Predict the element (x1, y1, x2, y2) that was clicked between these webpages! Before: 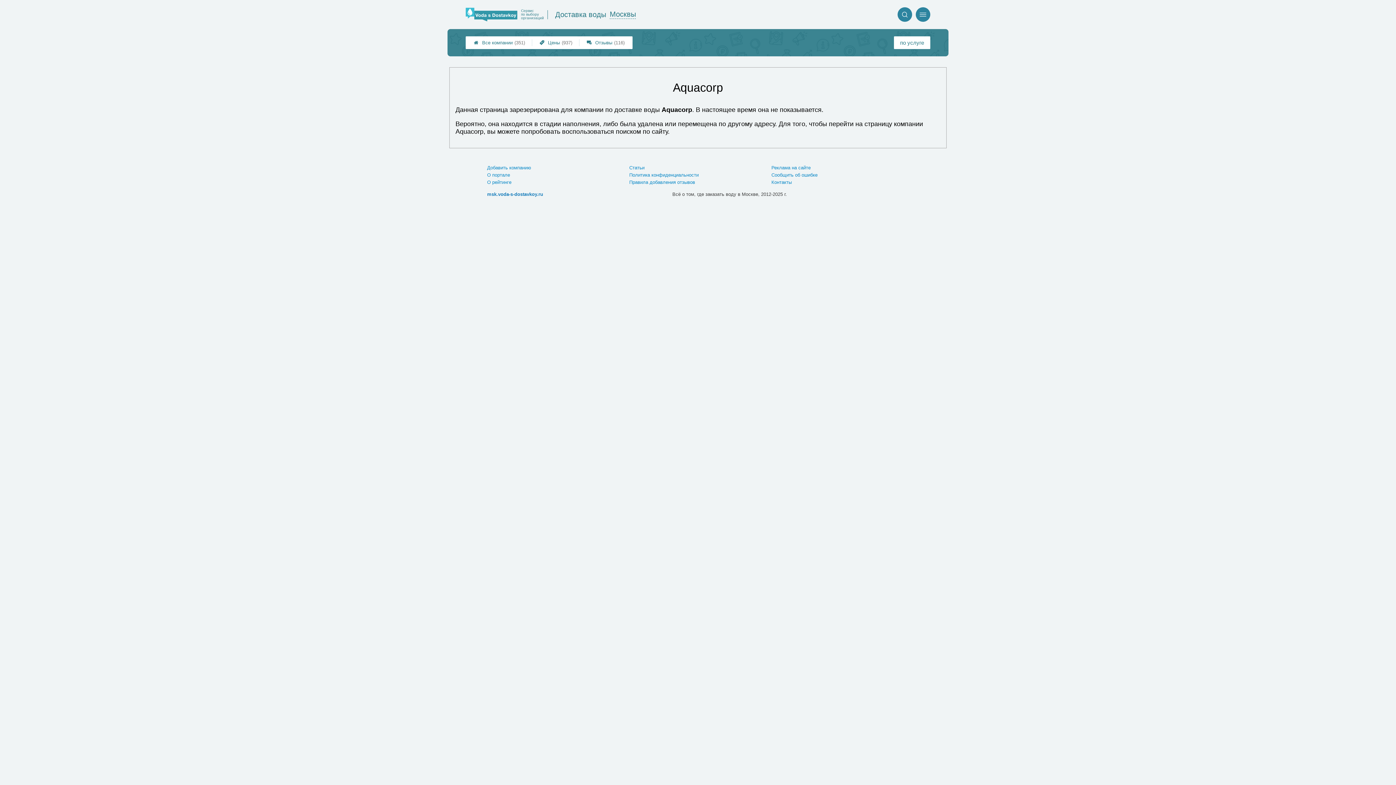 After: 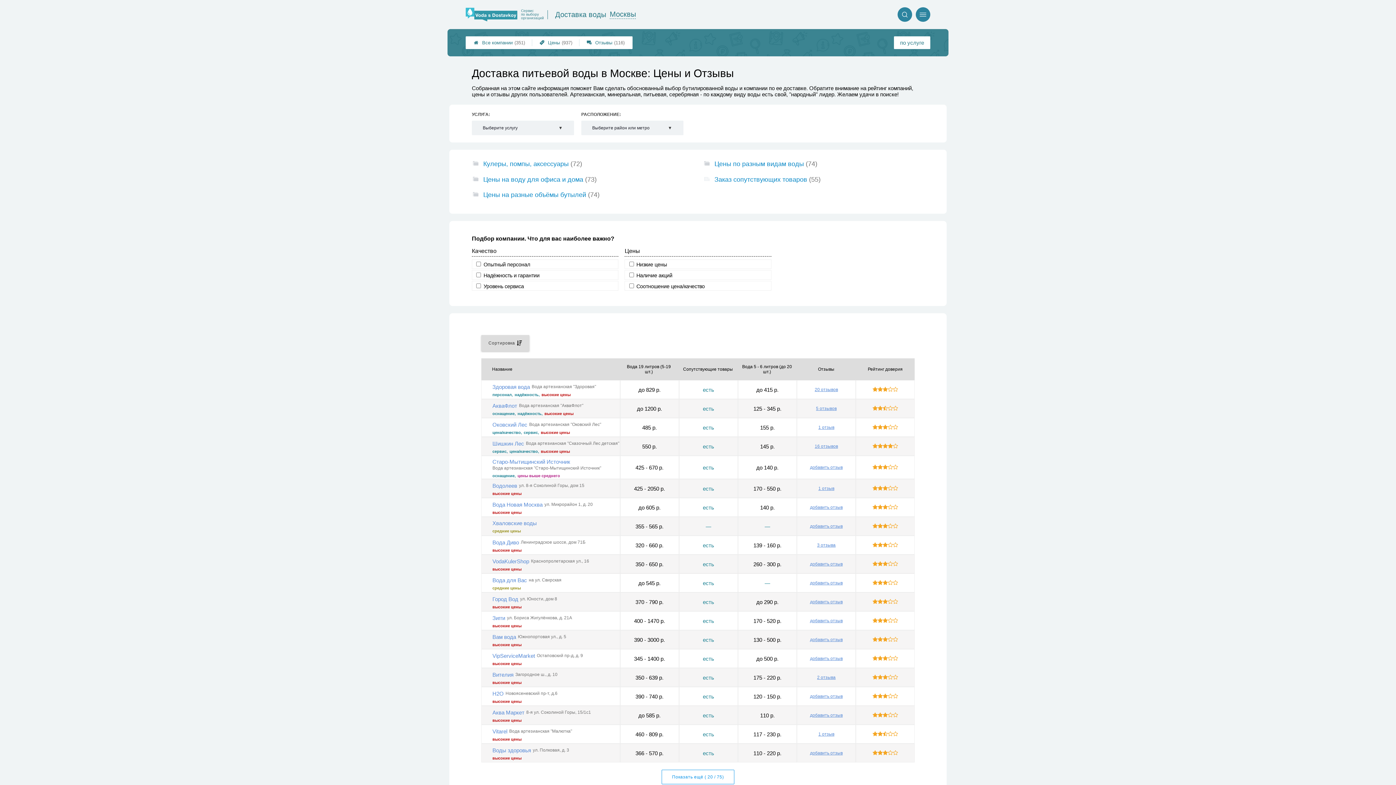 Action: label: 
Все компании
(351) bbox: (466, 37, 532, 48)